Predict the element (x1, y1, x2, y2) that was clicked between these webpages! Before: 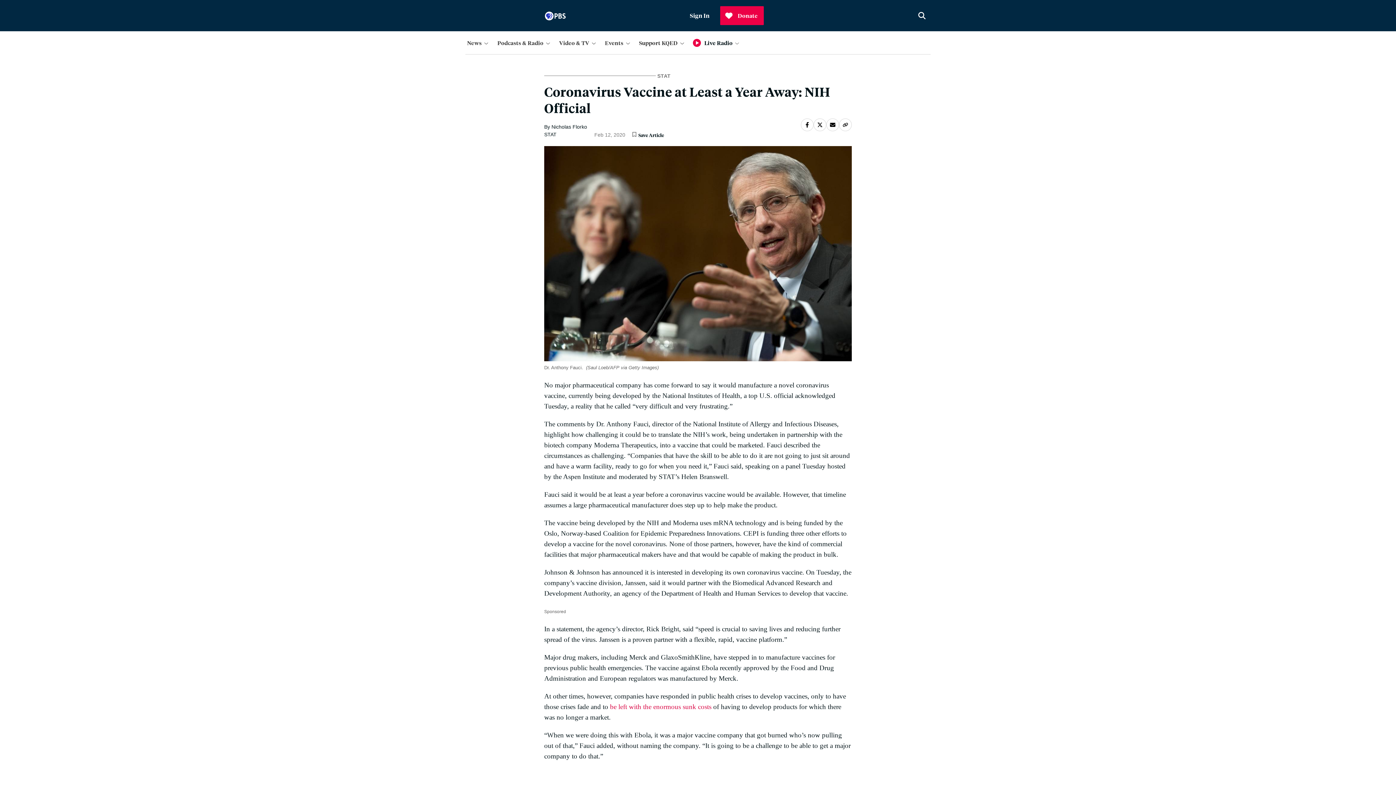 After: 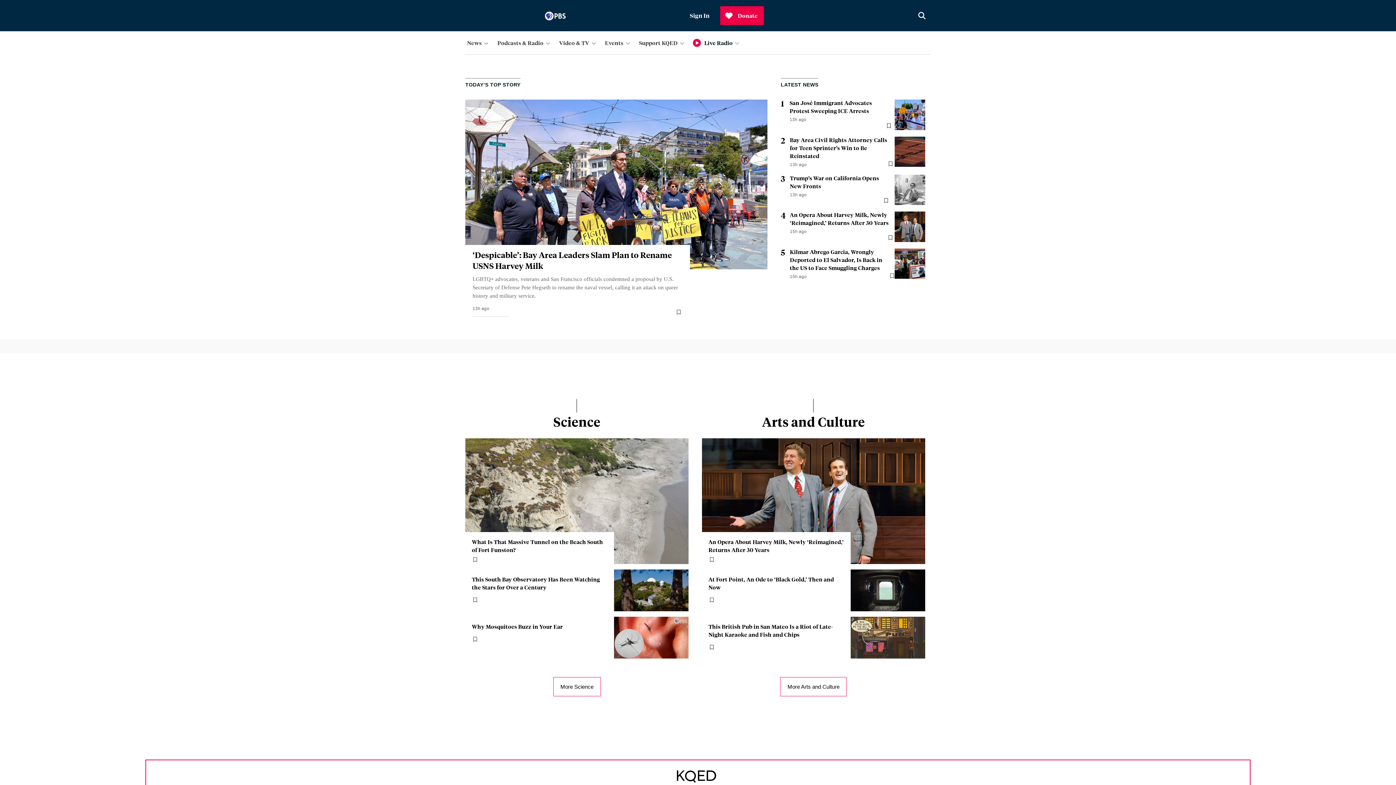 Action: bbox: (462, 7, 510, 24)